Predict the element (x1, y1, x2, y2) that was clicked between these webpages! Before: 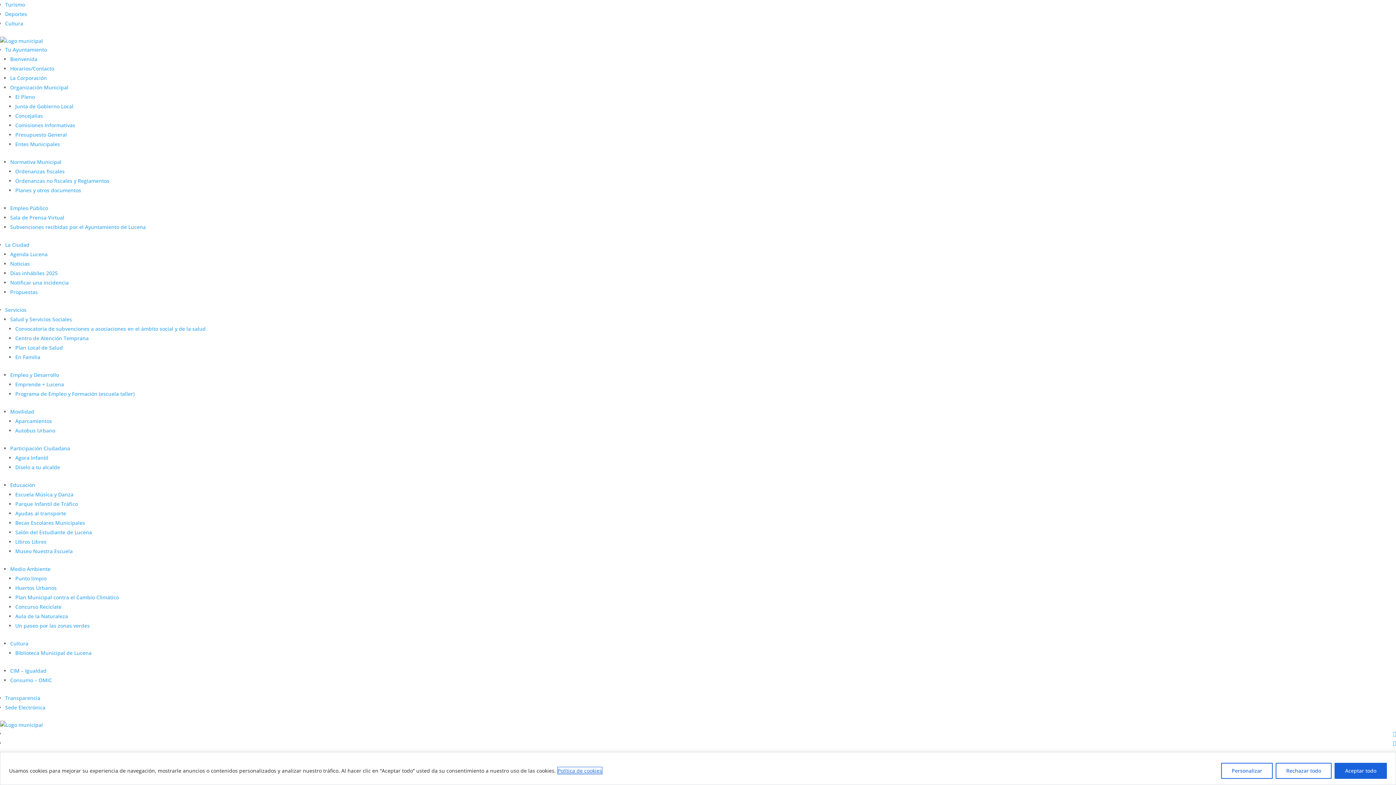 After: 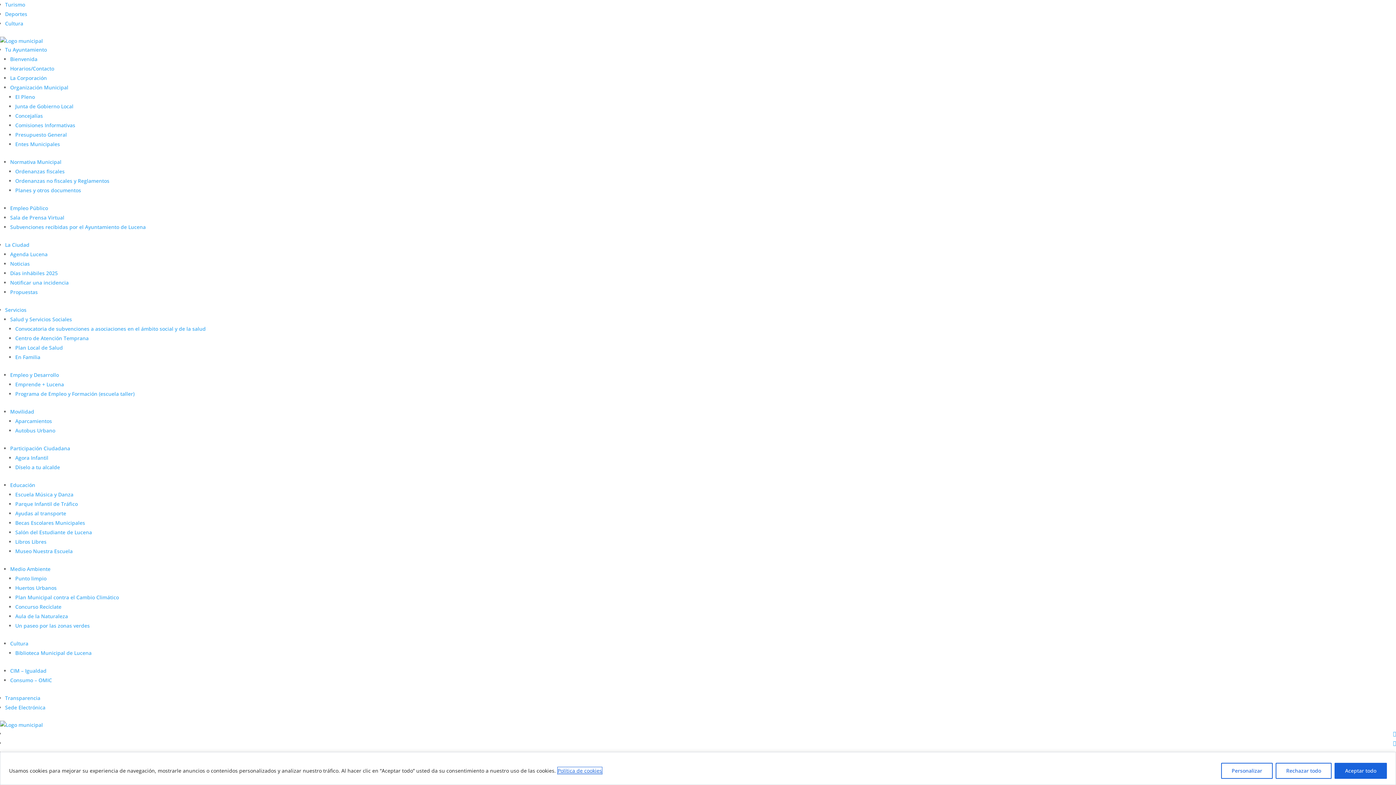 Action: label: Tu Ayuntamiento bbox: (5, 46, 46, 53)